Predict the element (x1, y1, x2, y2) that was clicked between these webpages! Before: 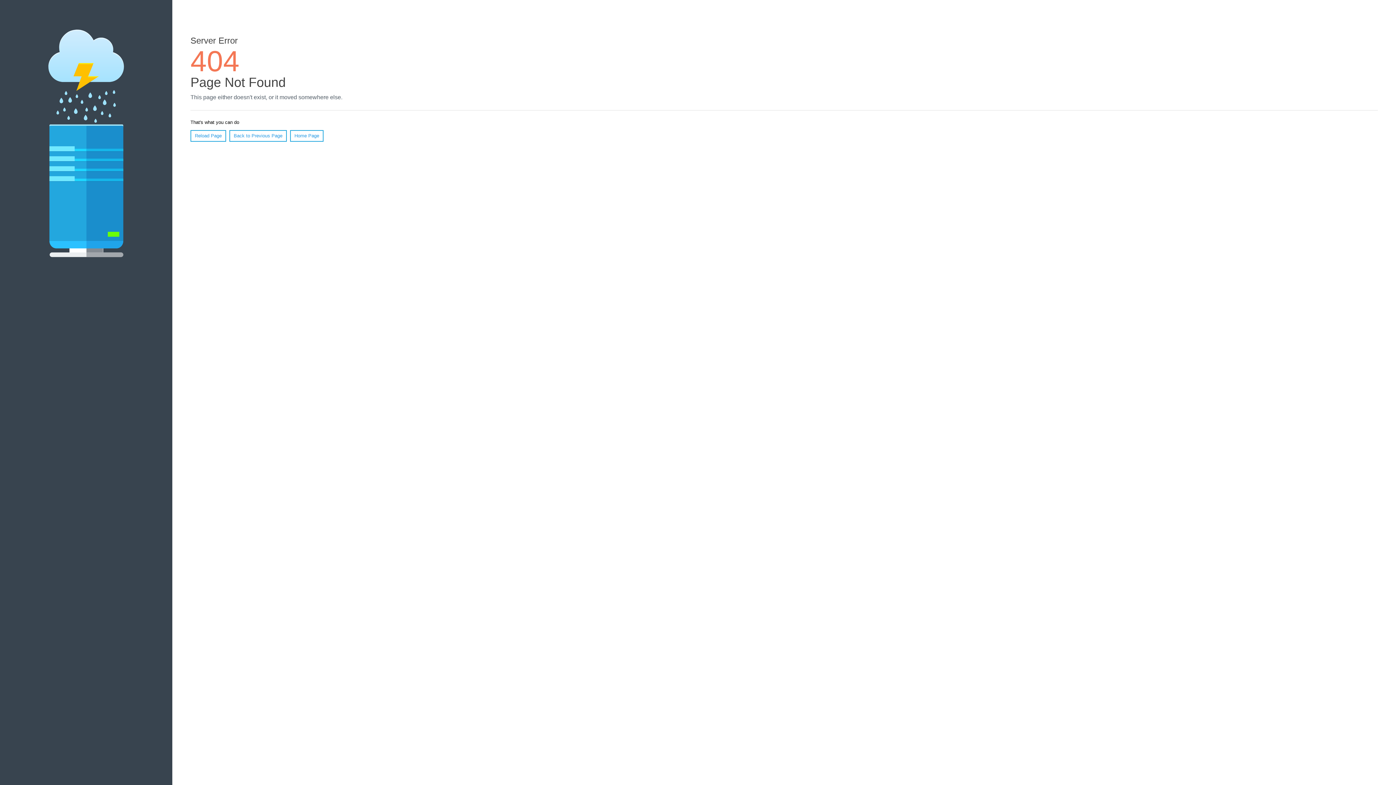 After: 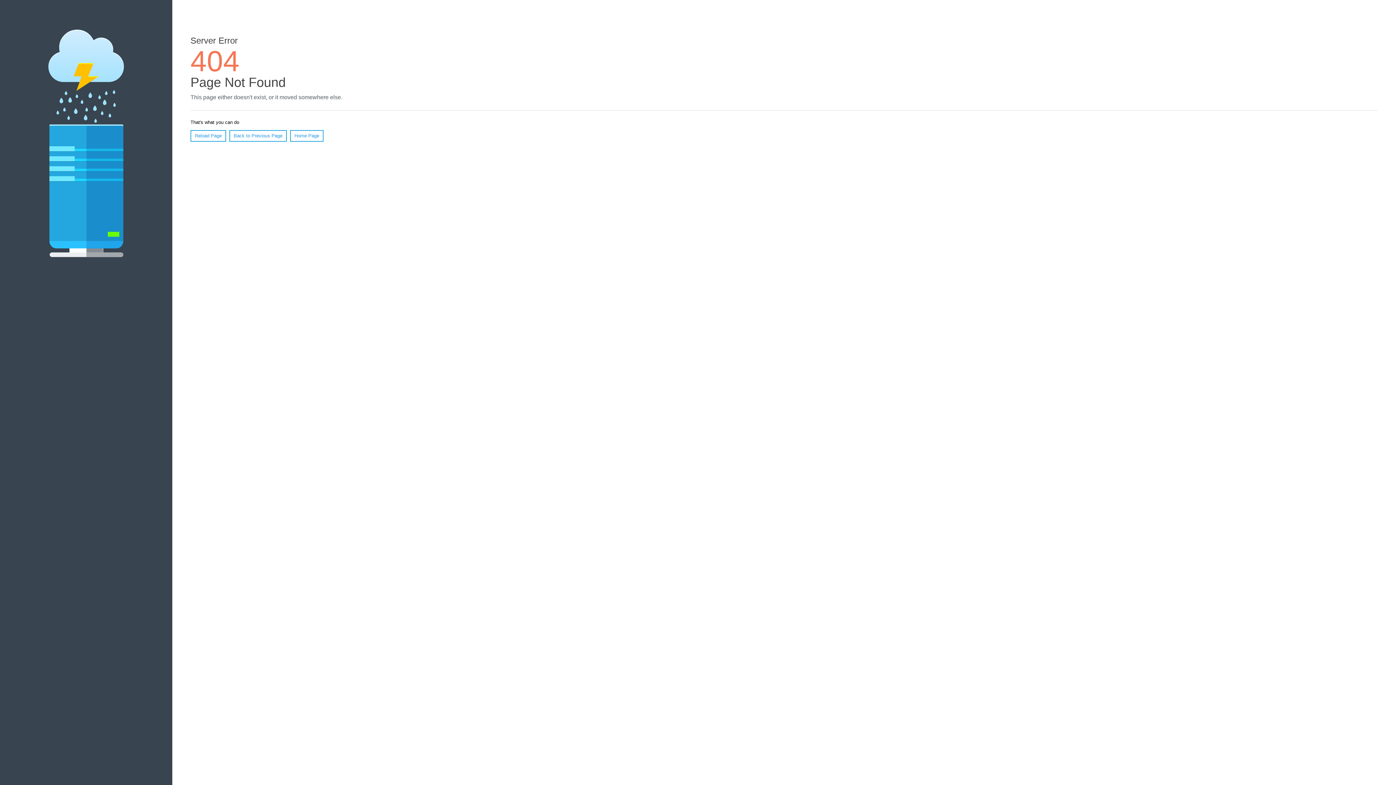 Action: bbox: (190, 130, 226, 141) label: Reload Page